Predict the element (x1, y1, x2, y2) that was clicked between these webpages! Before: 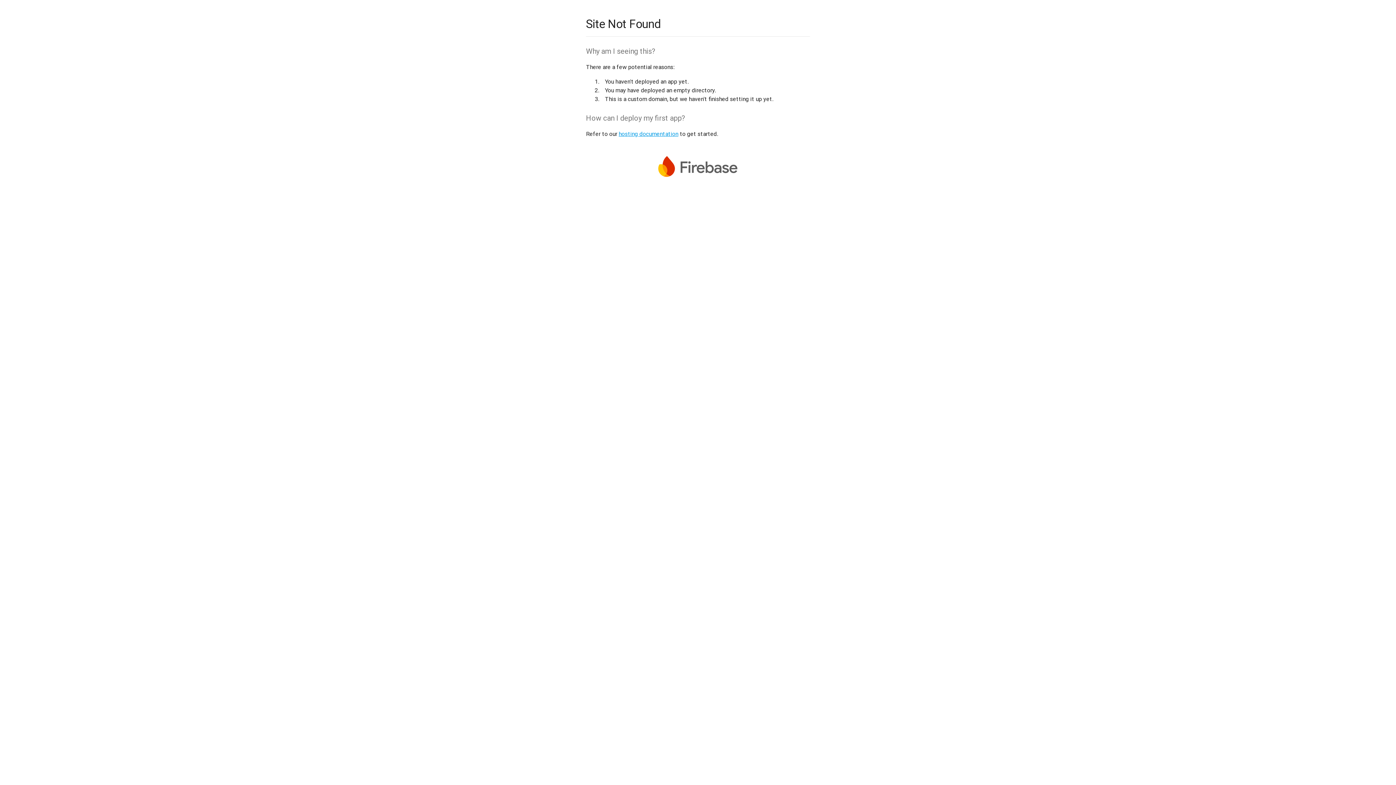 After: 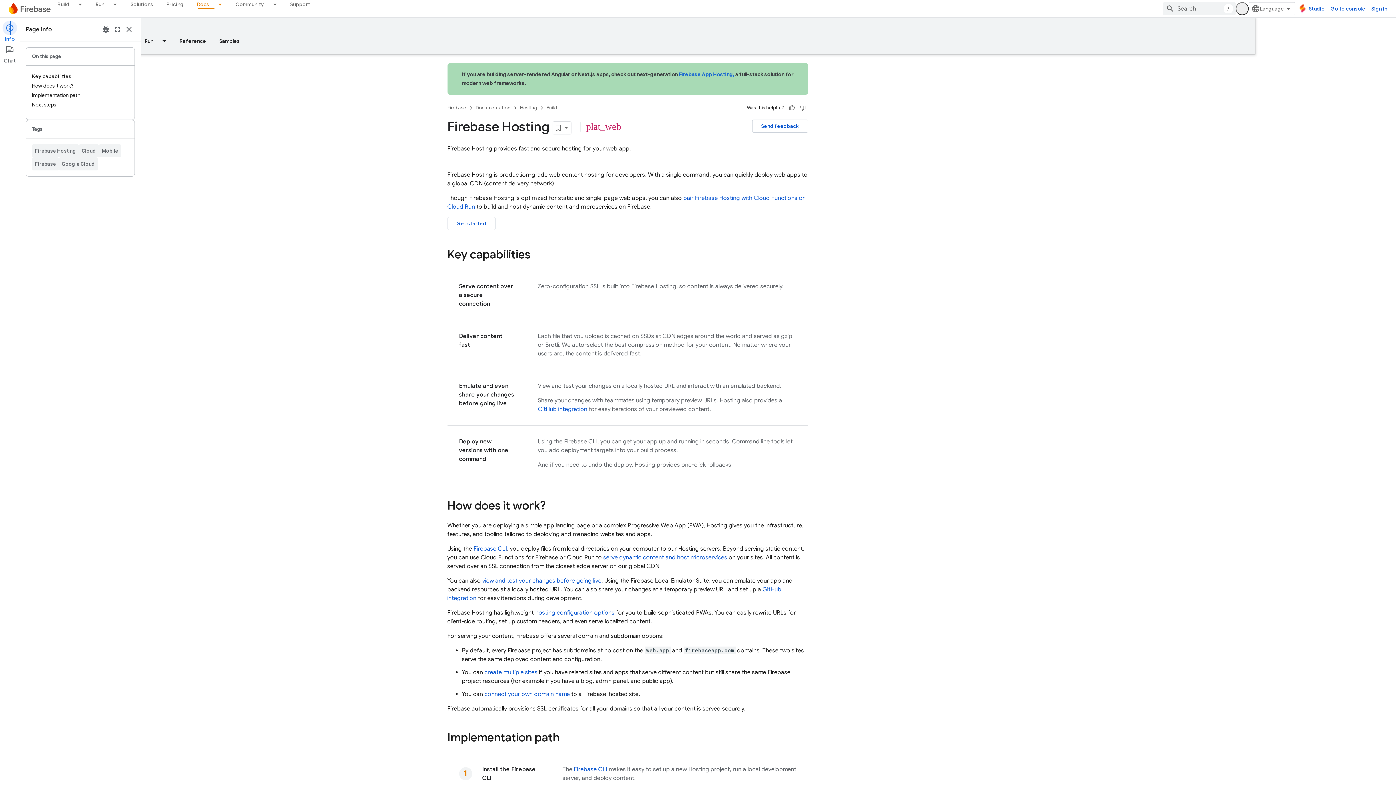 Action: bbox: (618, 130, 678, 137) label: hosting documentation